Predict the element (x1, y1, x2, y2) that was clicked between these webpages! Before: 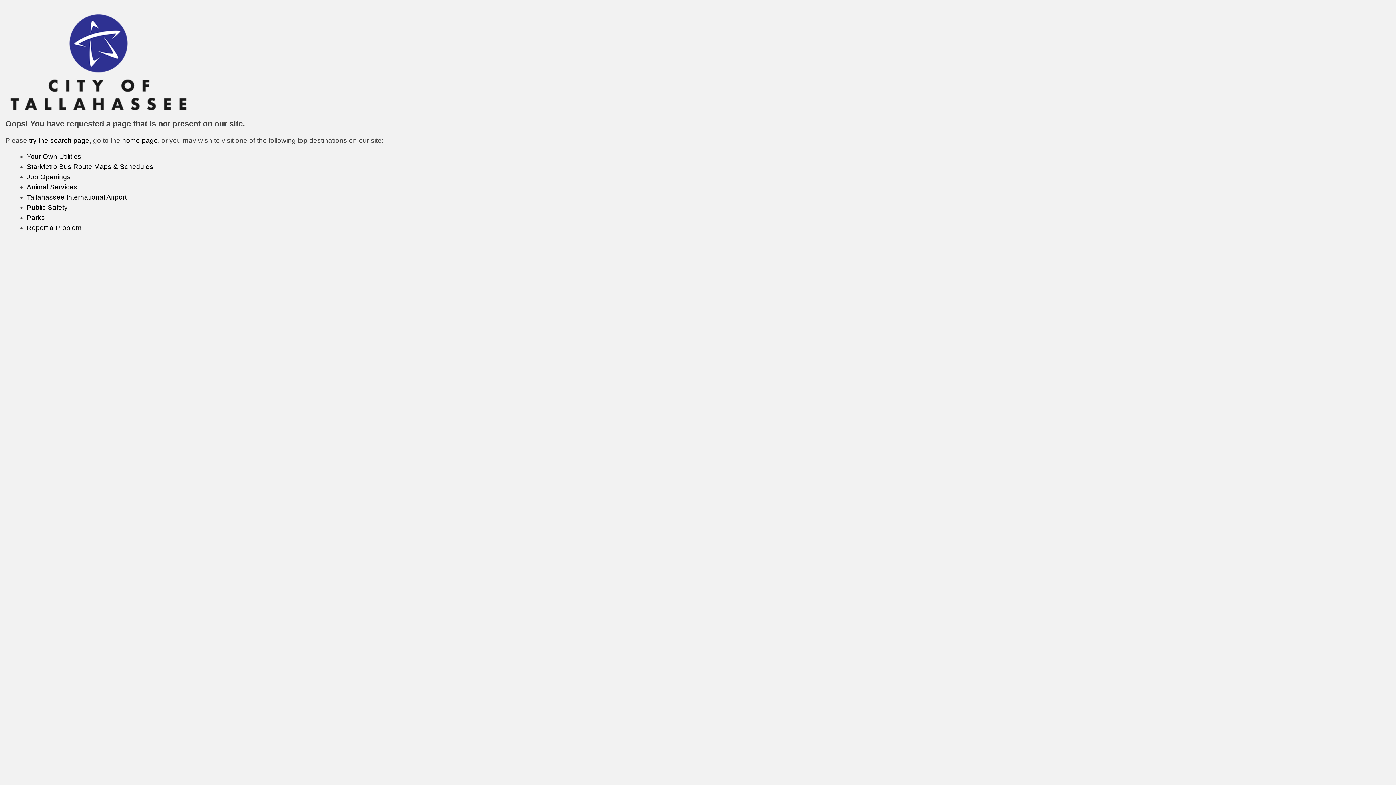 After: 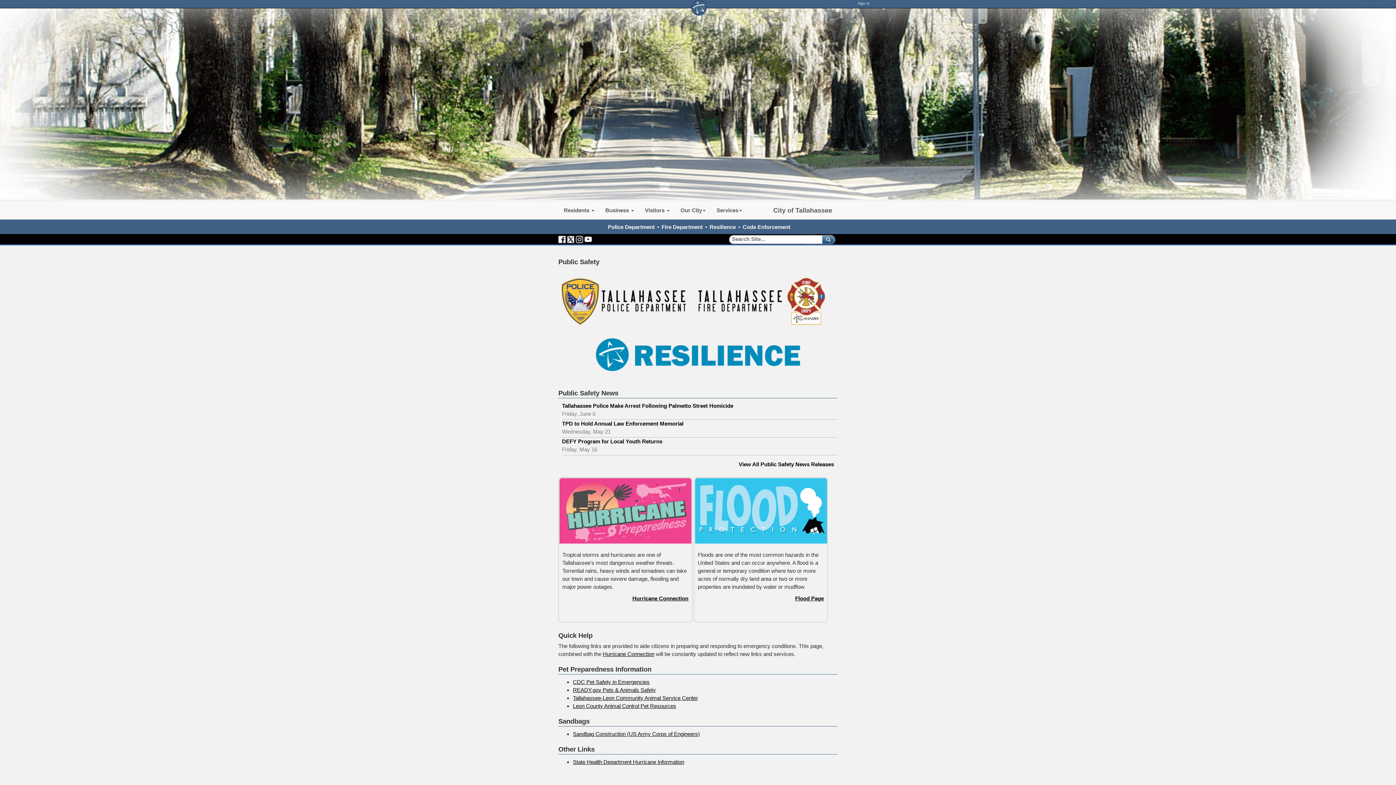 Action: bbox: (26, 203, 67, 211) label: Public Safety